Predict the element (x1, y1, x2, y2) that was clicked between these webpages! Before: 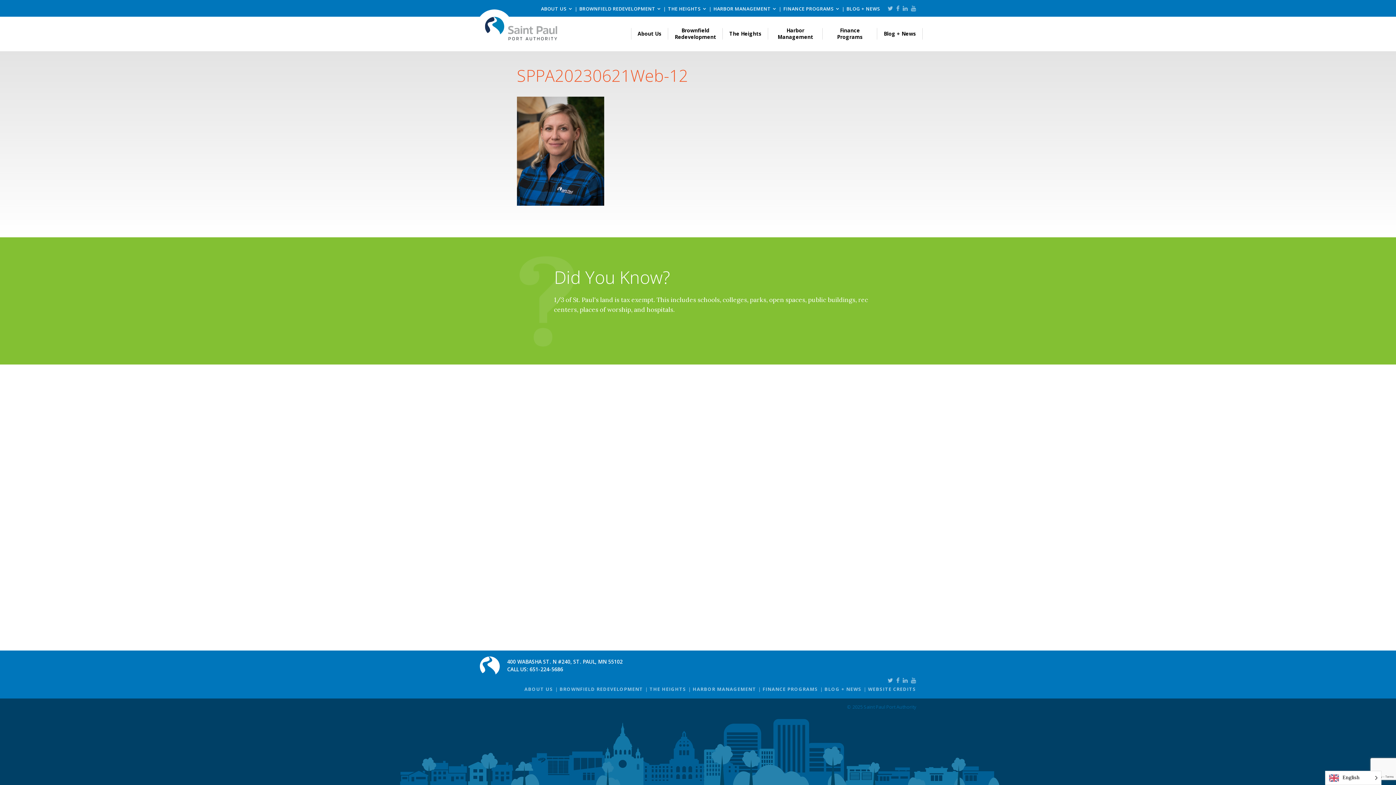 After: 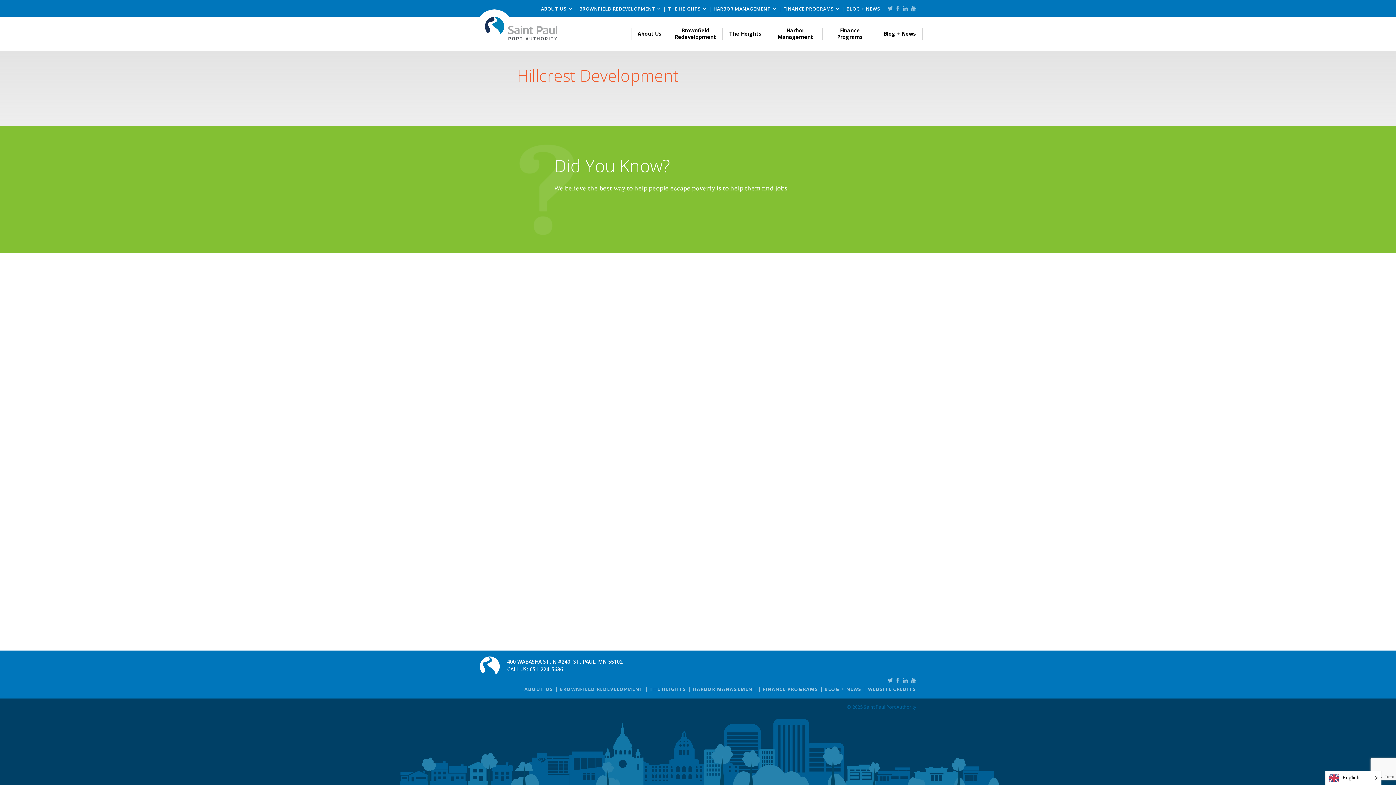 Action: label: THE HEIGHTS bbox: (649, 686, 686, 692)